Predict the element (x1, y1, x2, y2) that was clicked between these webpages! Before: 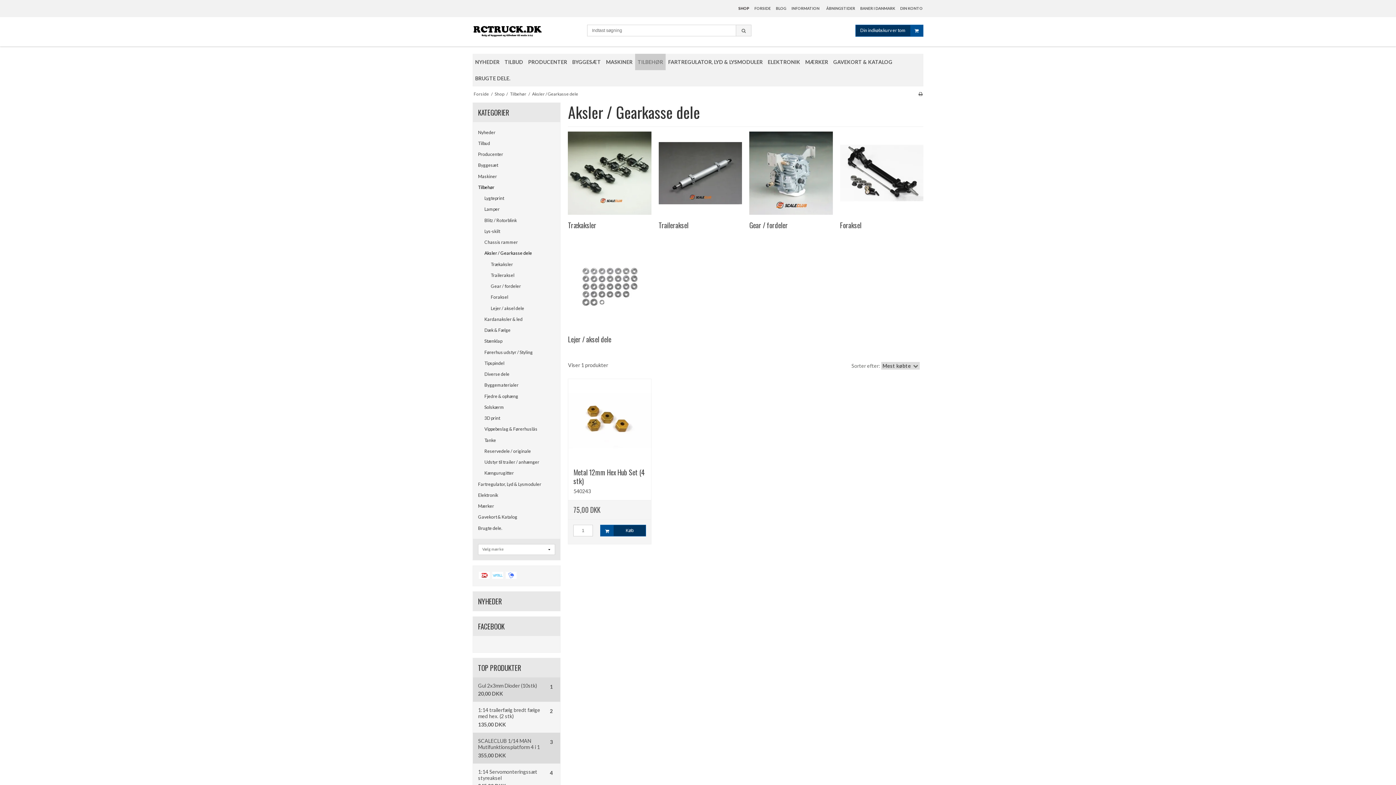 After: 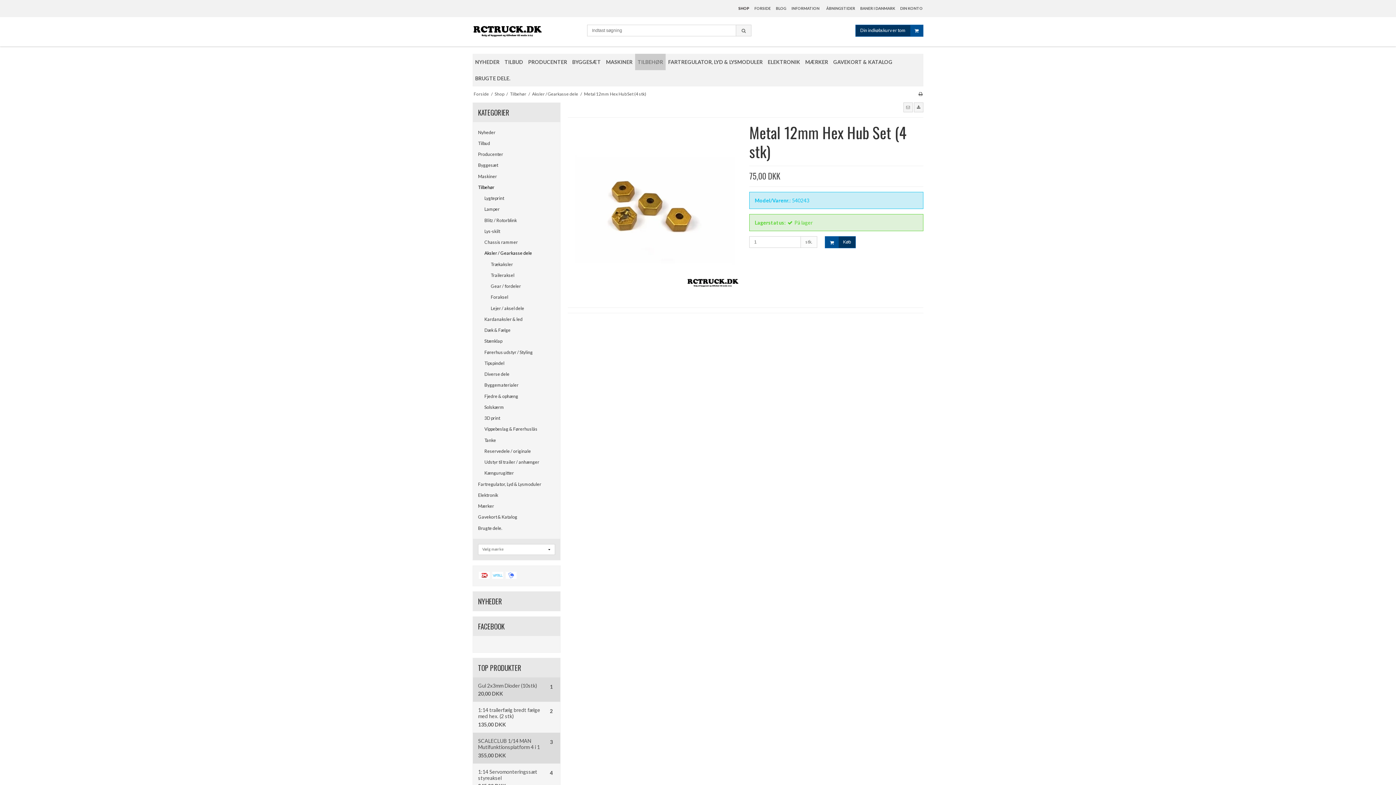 Action: bbox: (573, 468, 646, 485) label: Metal 12mm Hex Hub Set (4 stk)